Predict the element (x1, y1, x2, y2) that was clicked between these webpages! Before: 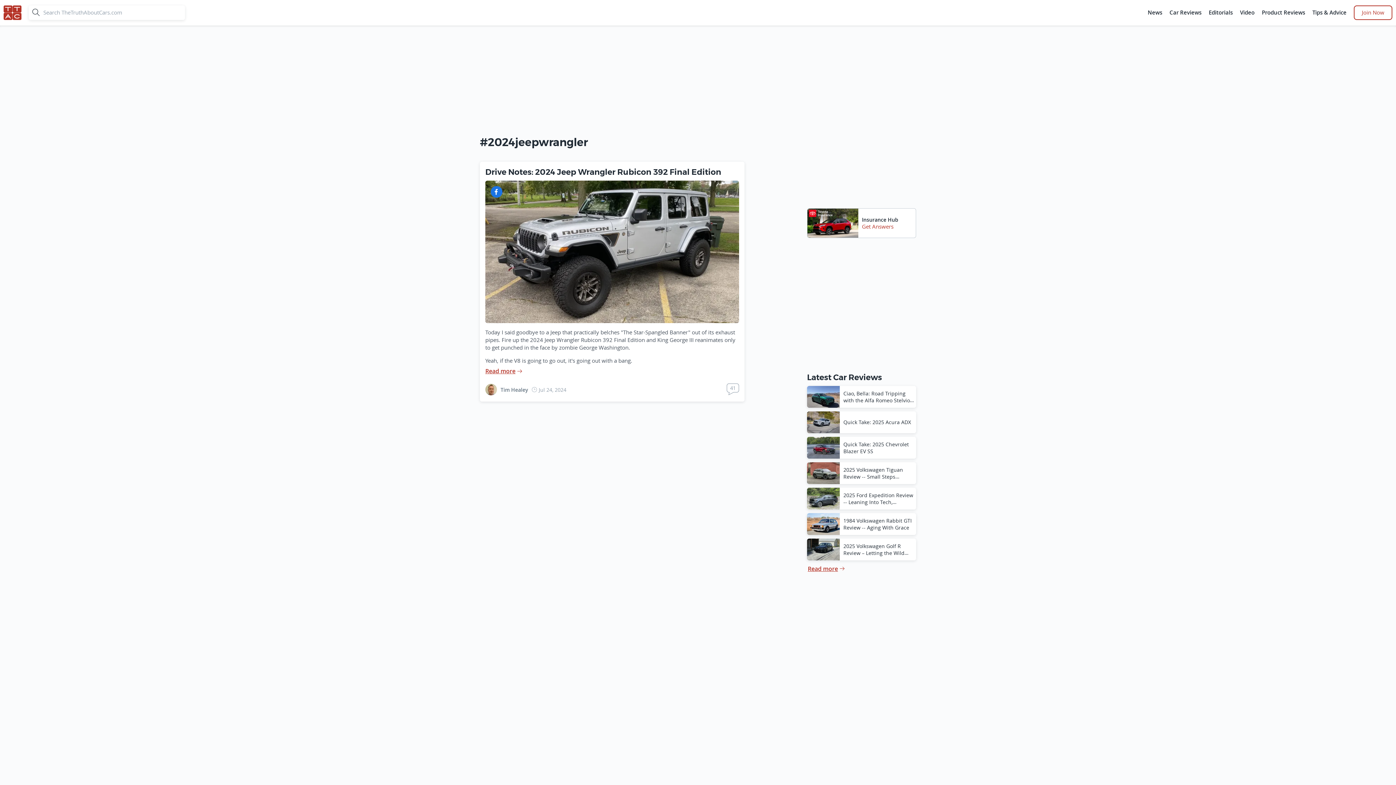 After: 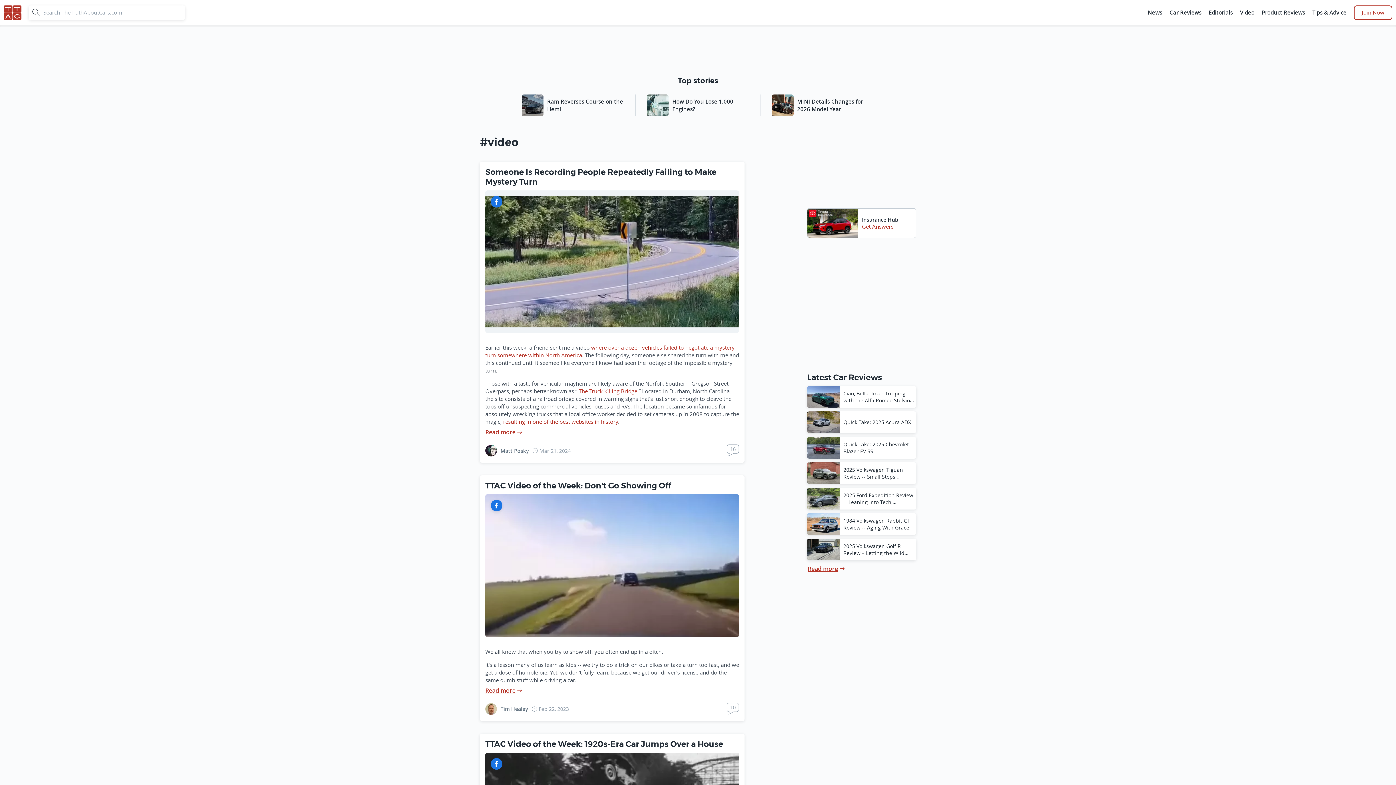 Action: label: Video bbox: (1238, 5, 1256, 20)